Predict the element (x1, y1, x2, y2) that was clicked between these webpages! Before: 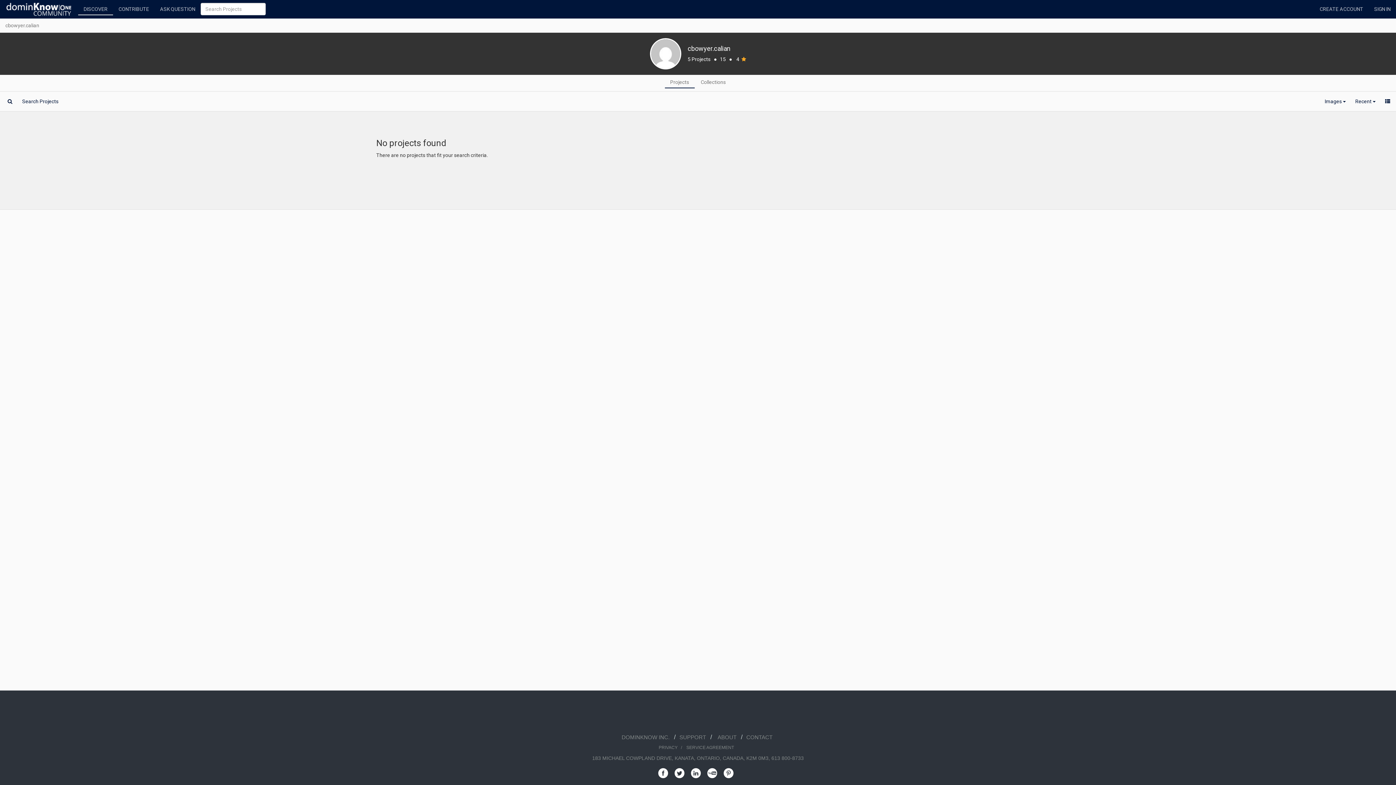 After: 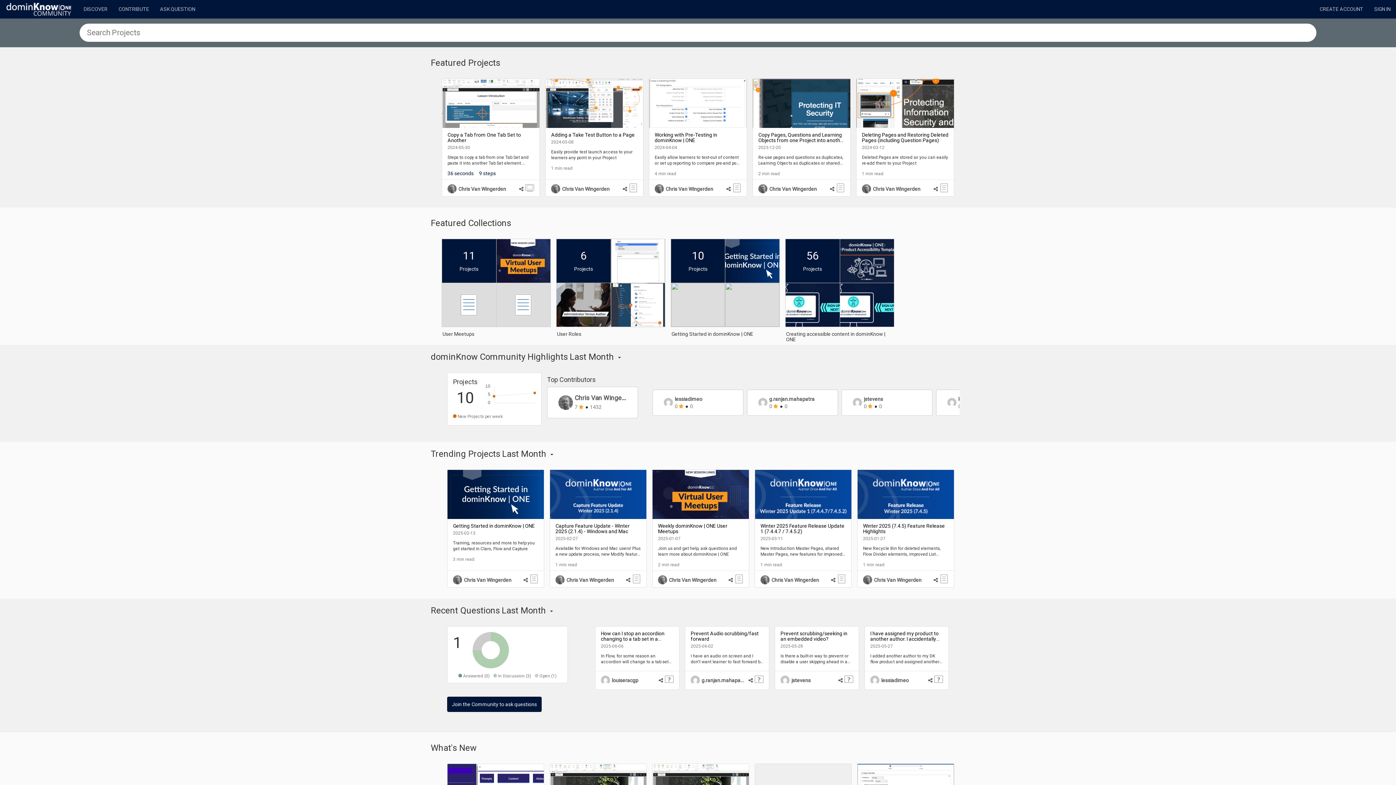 Action: label: SUPPORT    bbox: (679, 732, 710, 743)